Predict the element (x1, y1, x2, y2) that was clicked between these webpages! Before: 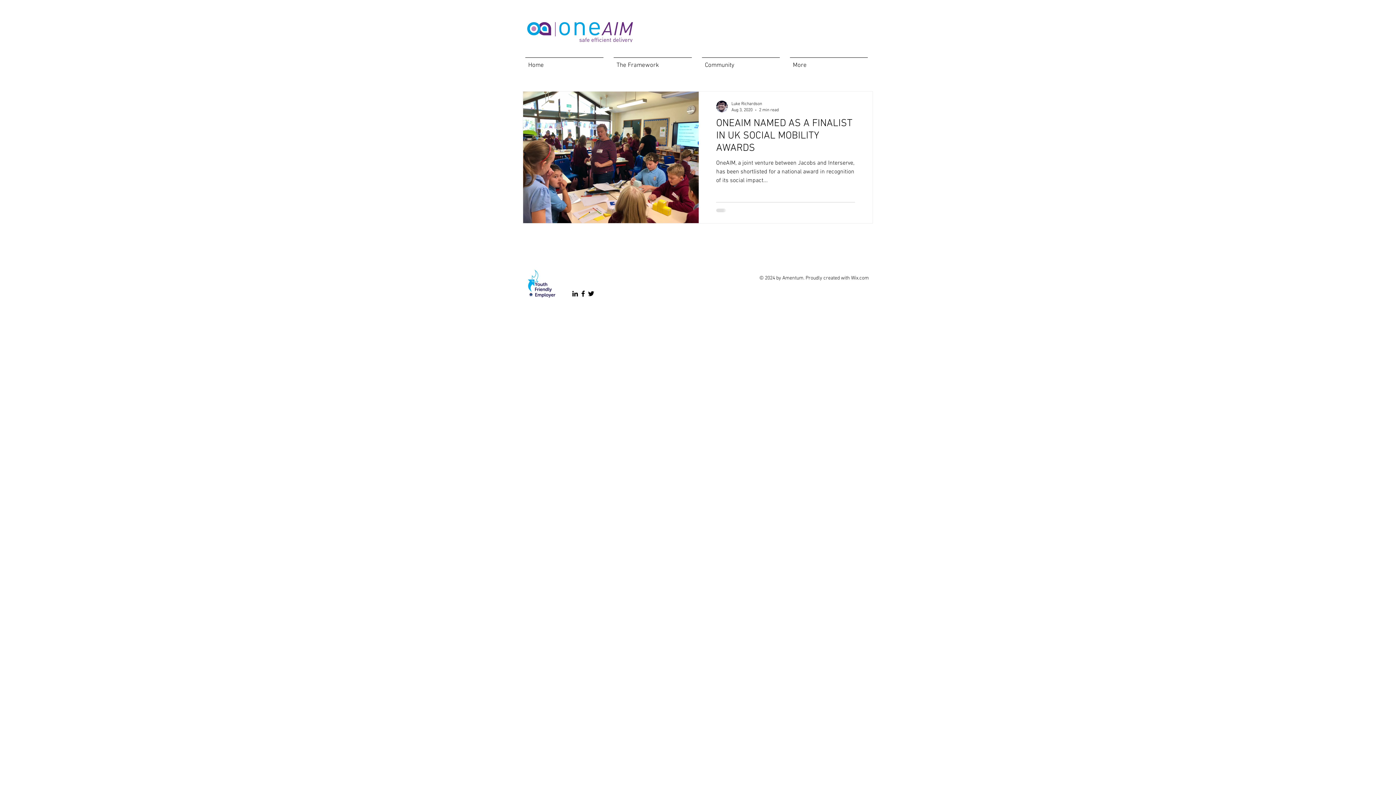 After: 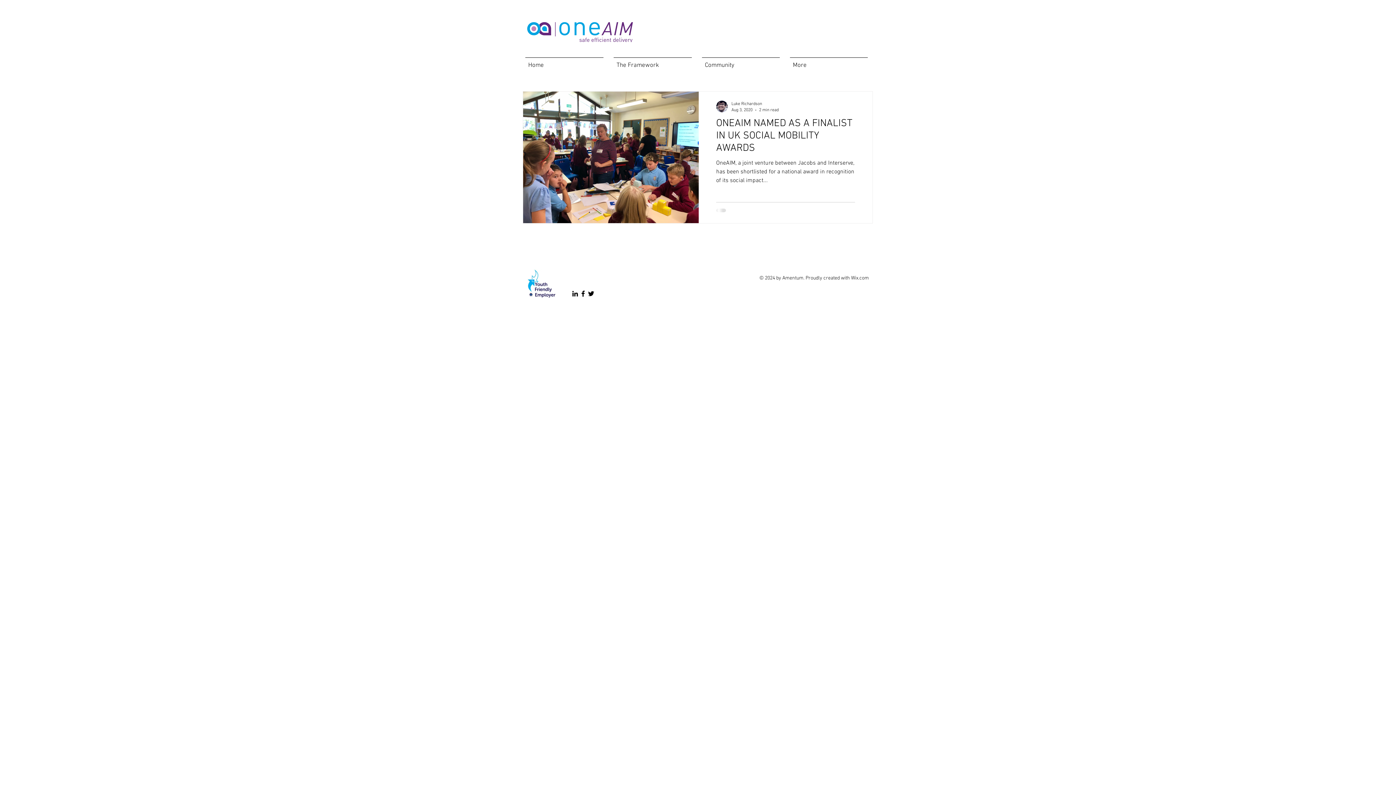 Action: label: LinkedIn bbox: (571, 289, 579, 297)